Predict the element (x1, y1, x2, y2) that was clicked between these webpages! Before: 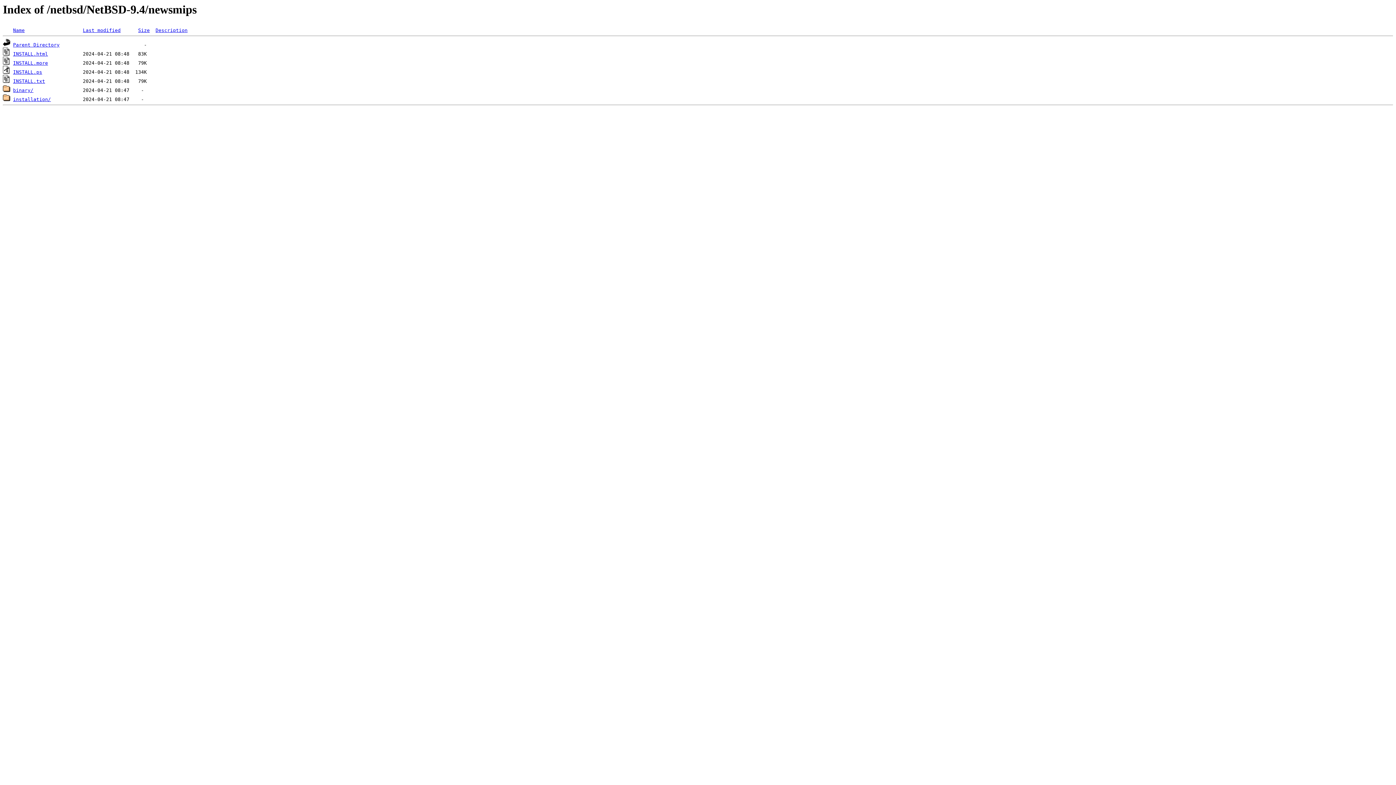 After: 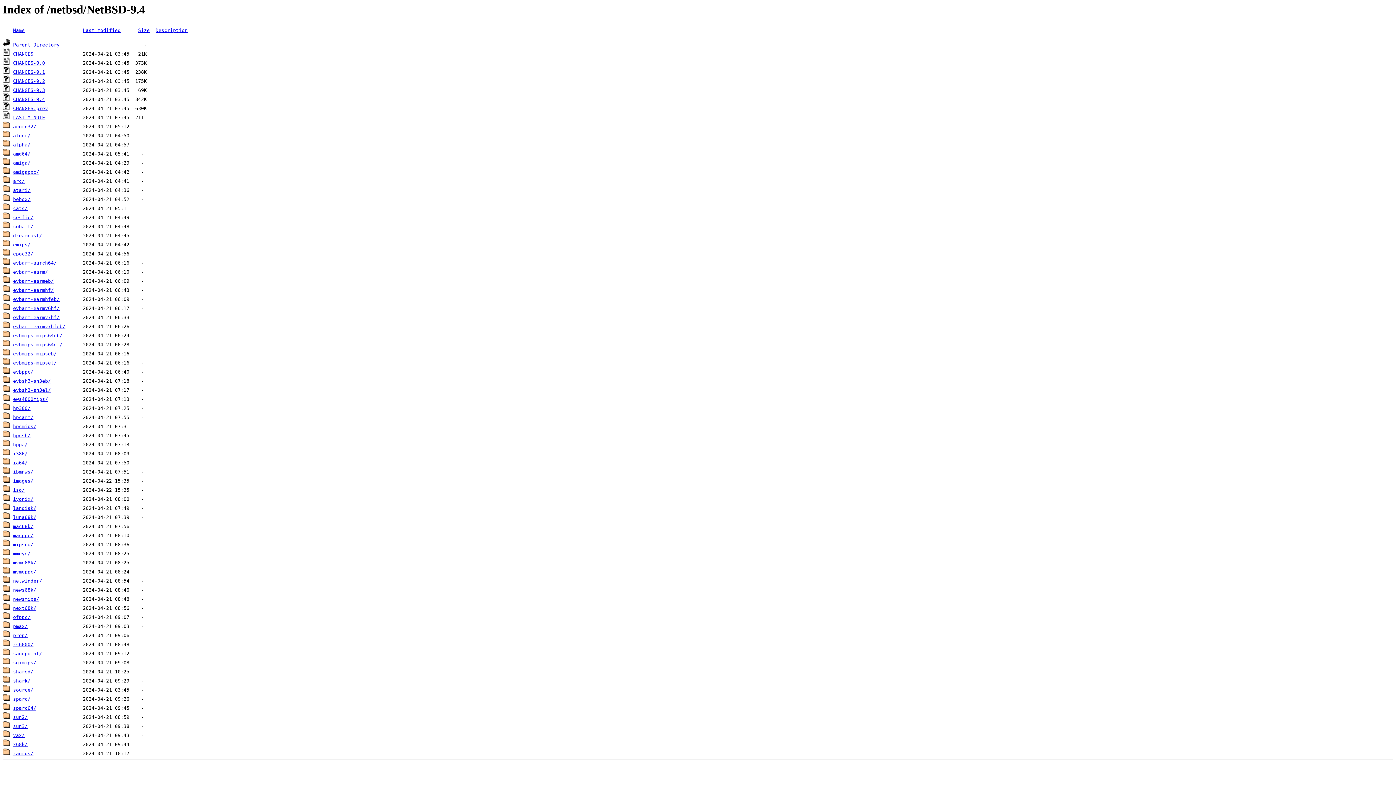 Action: label: Parent Directory bbox: (13, 42, 59, 47)